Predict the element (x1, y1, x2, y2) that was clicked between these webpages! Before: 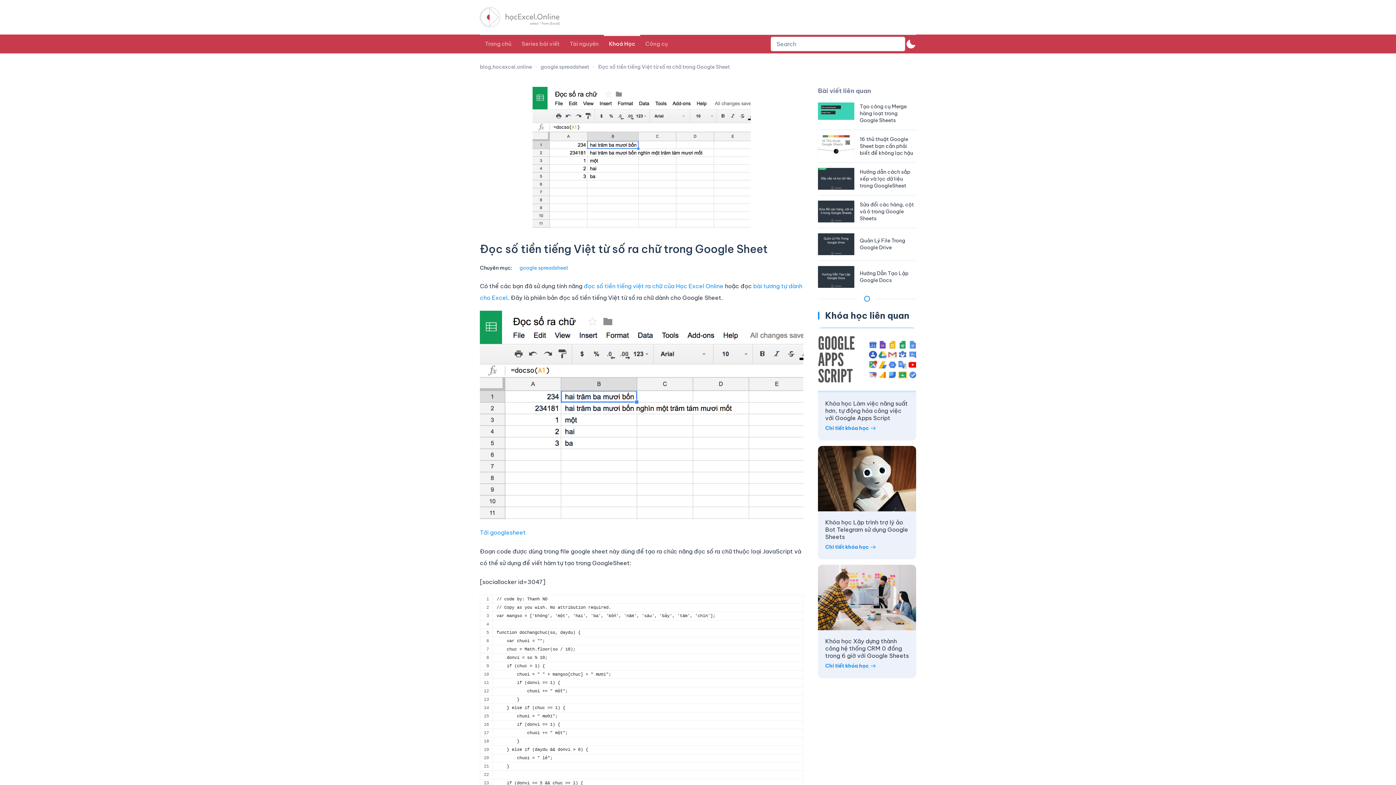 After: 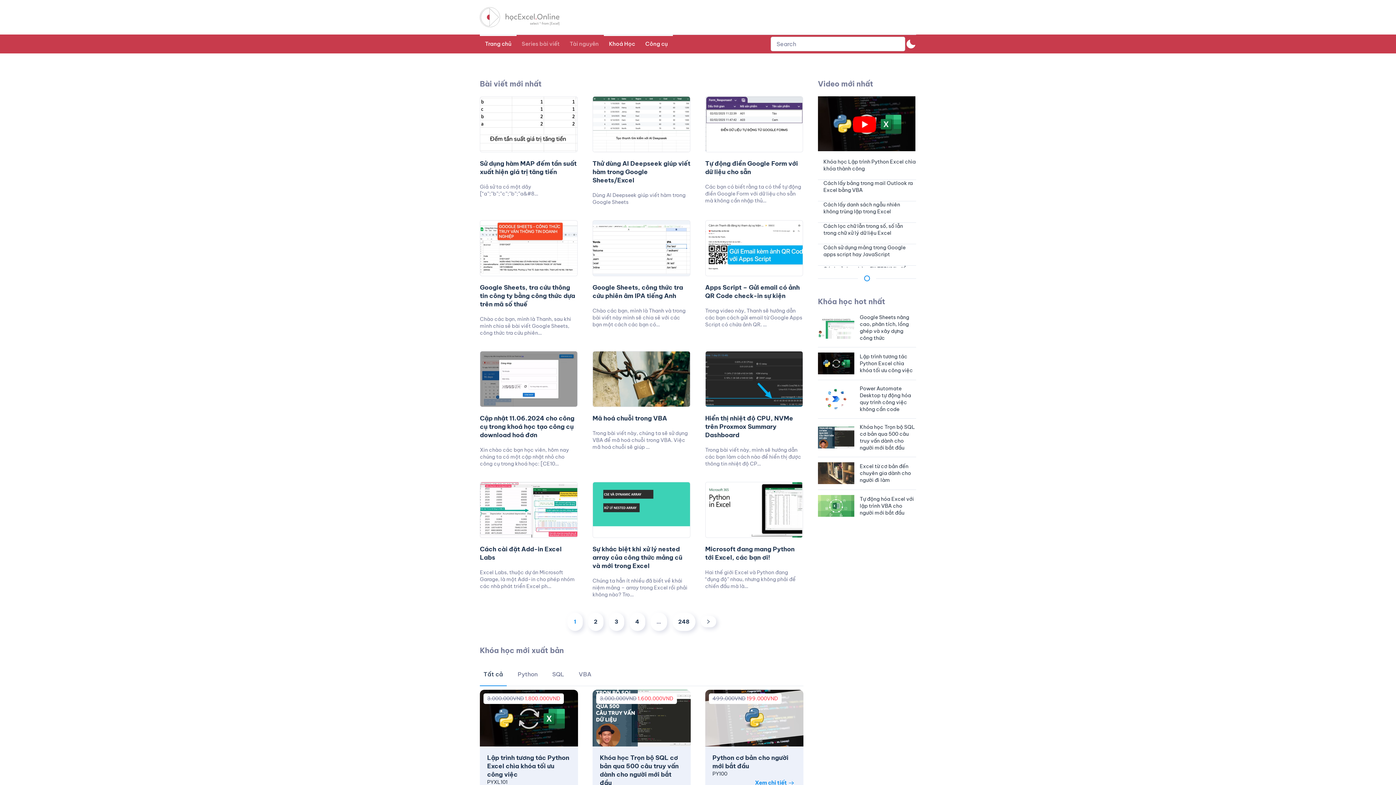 Action: bbox: (480, 34, 516, 53) label: Trang chủ